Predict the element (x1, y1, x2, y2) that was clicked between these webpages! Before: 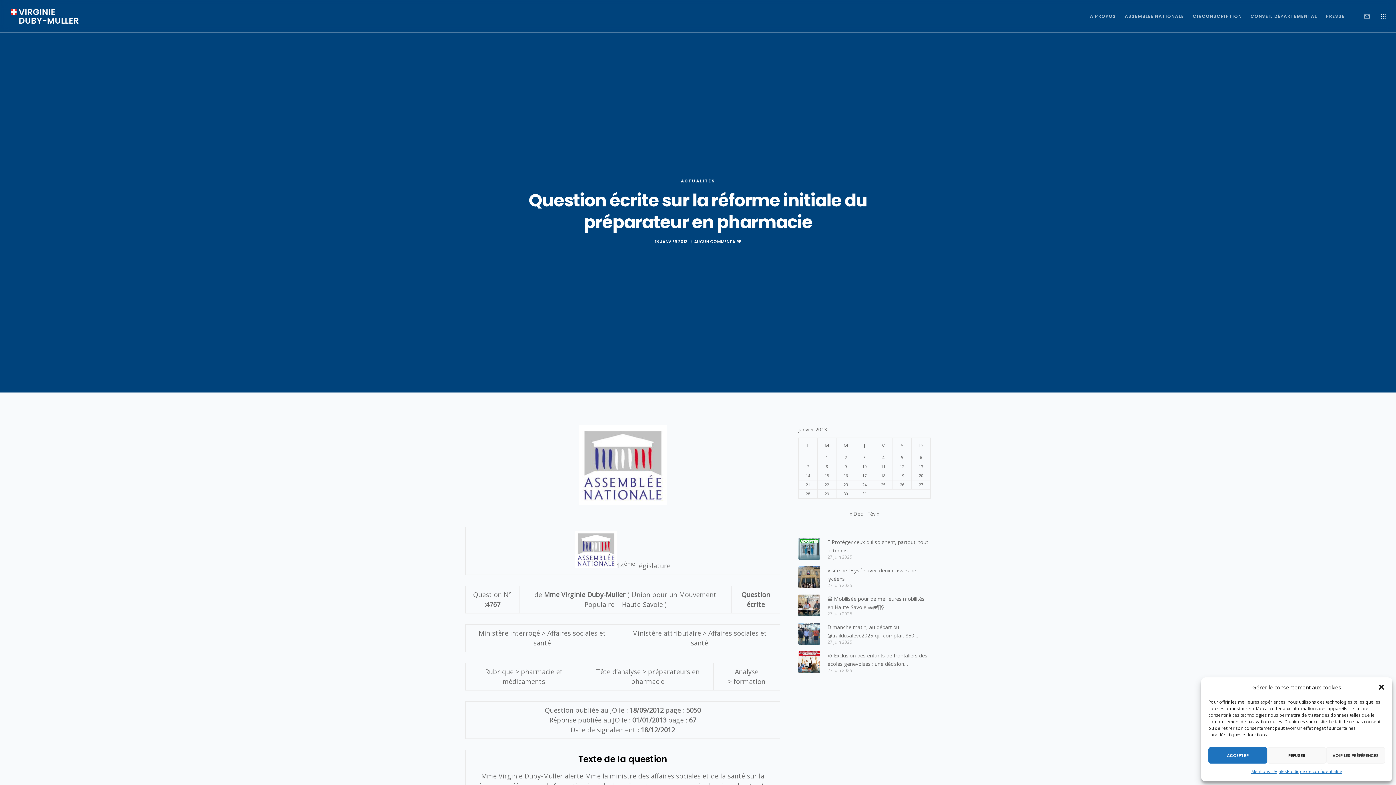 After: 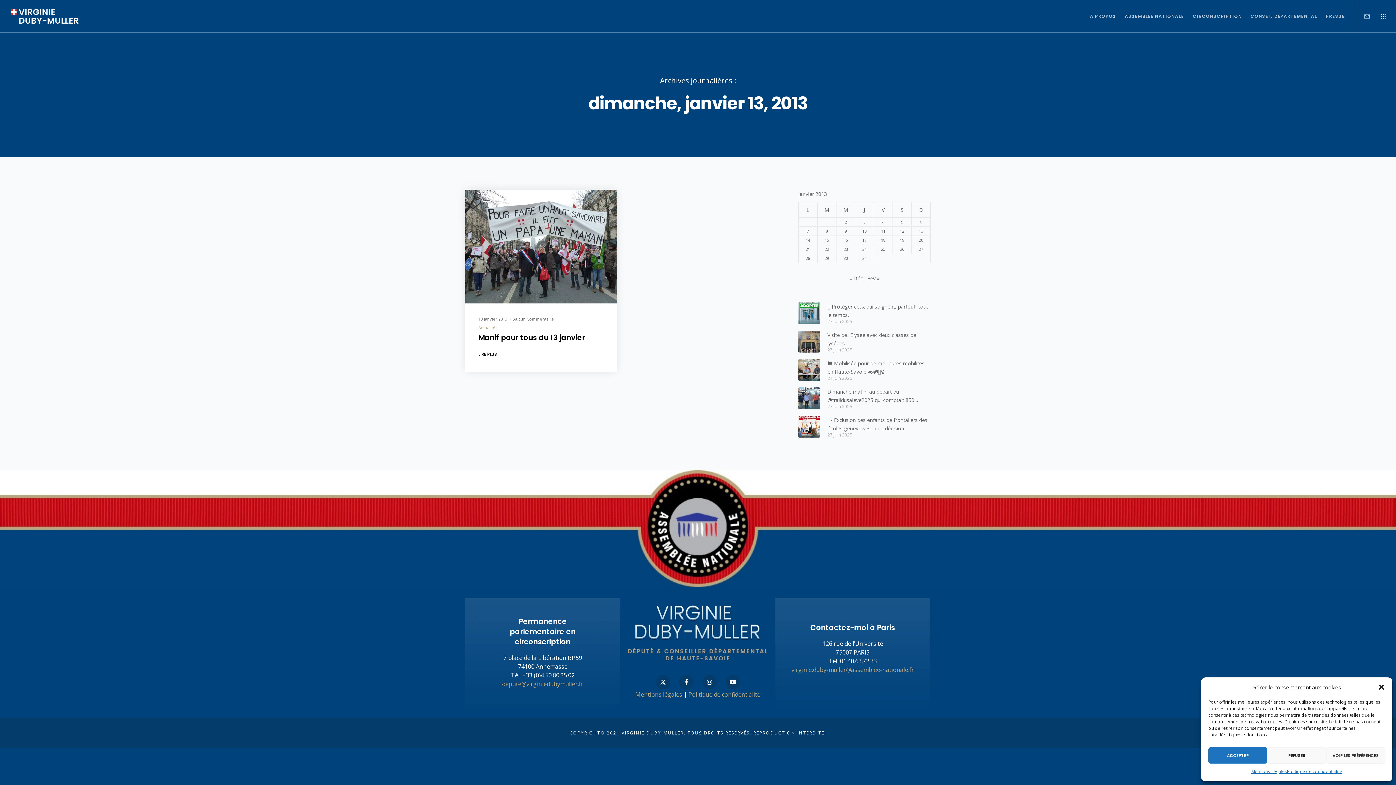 Action: label: Publications publiées sur 13 January 2013 bbox: (919, 464, 923, 469)